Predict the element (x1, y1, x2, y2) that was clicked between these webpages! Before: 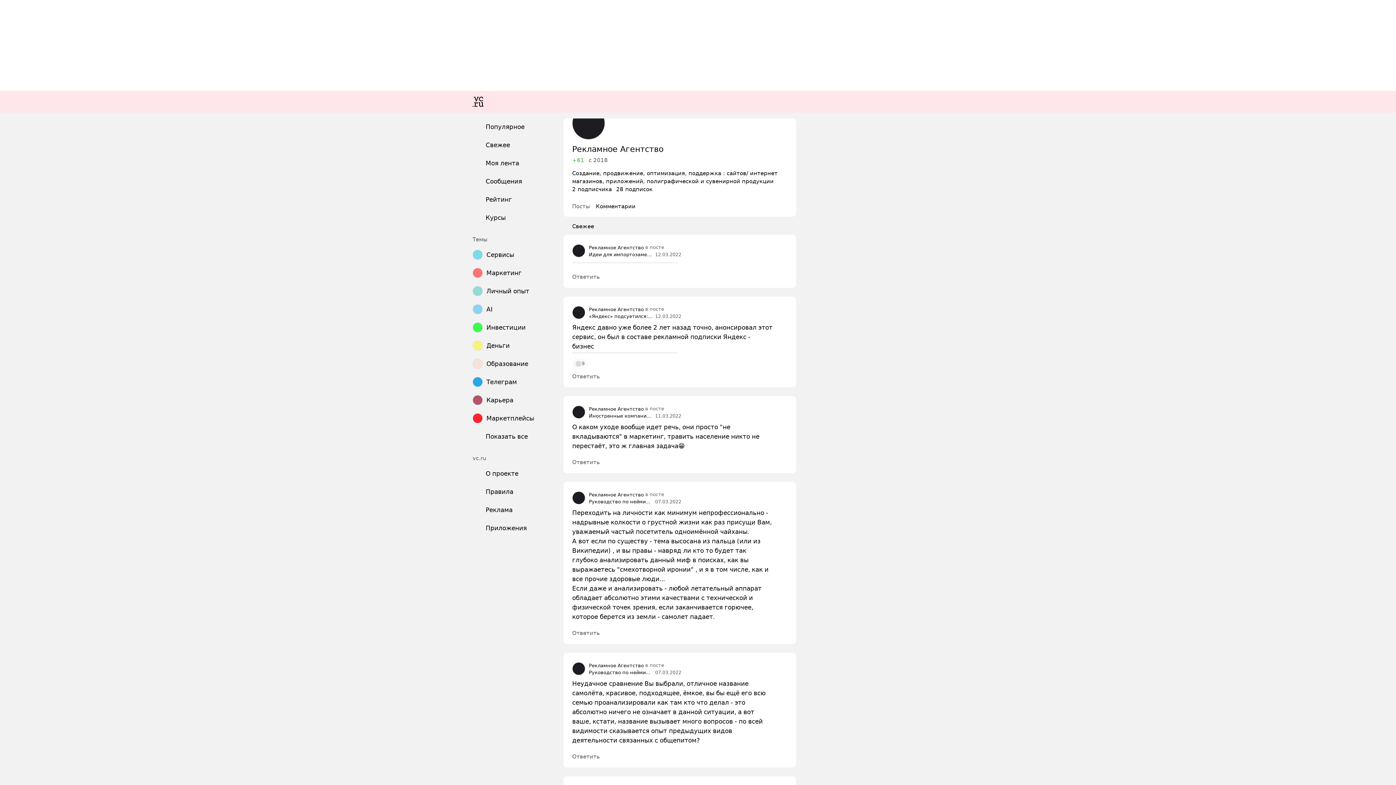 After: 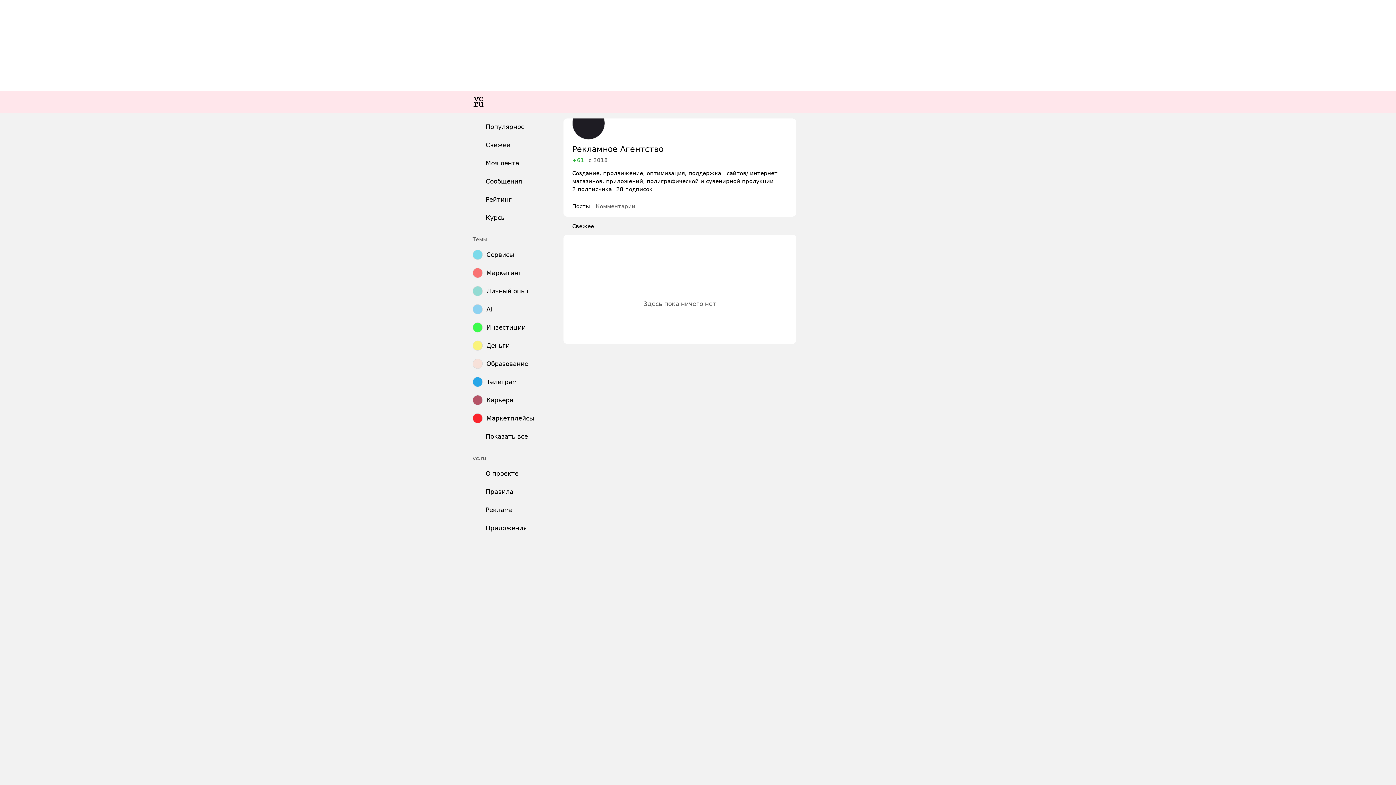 Action: bbox: (572, 306, 585, 319)